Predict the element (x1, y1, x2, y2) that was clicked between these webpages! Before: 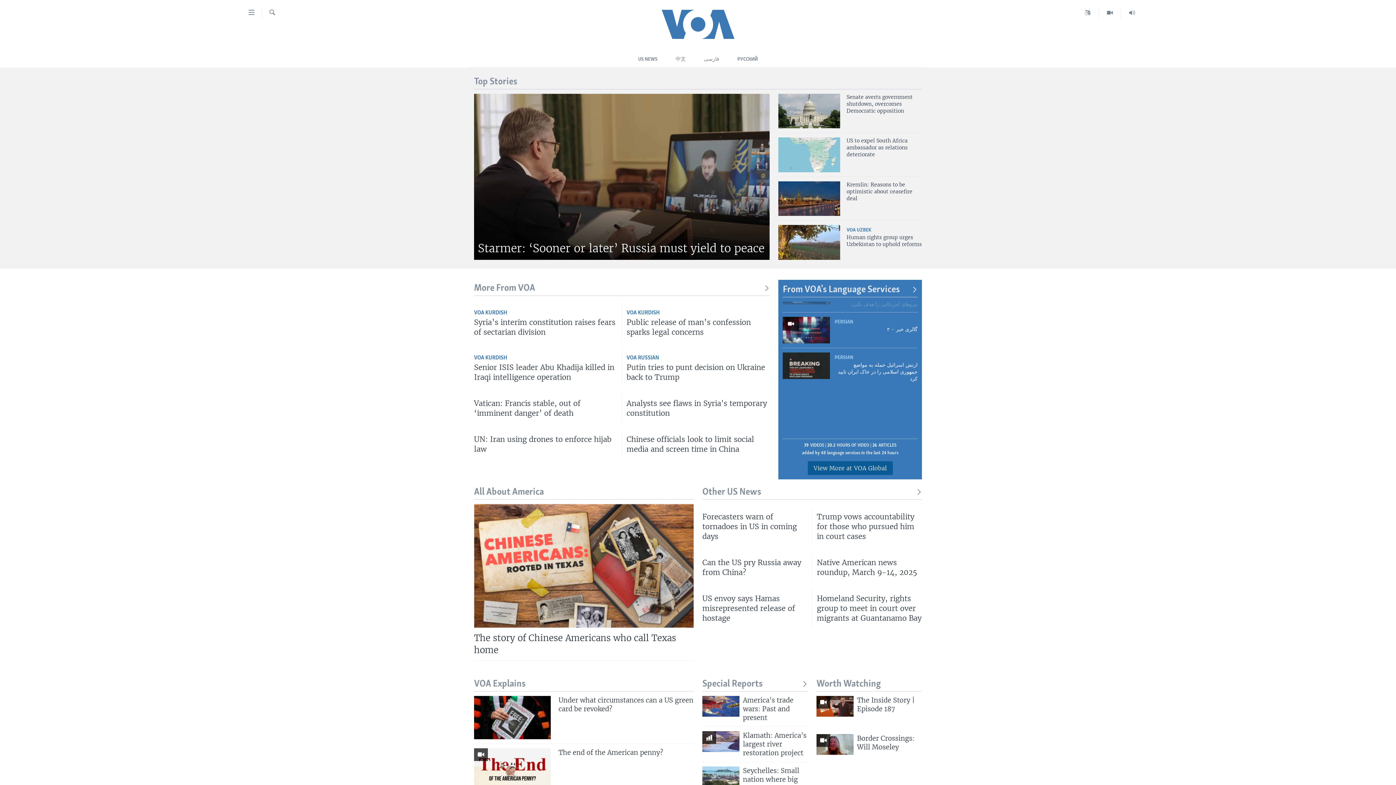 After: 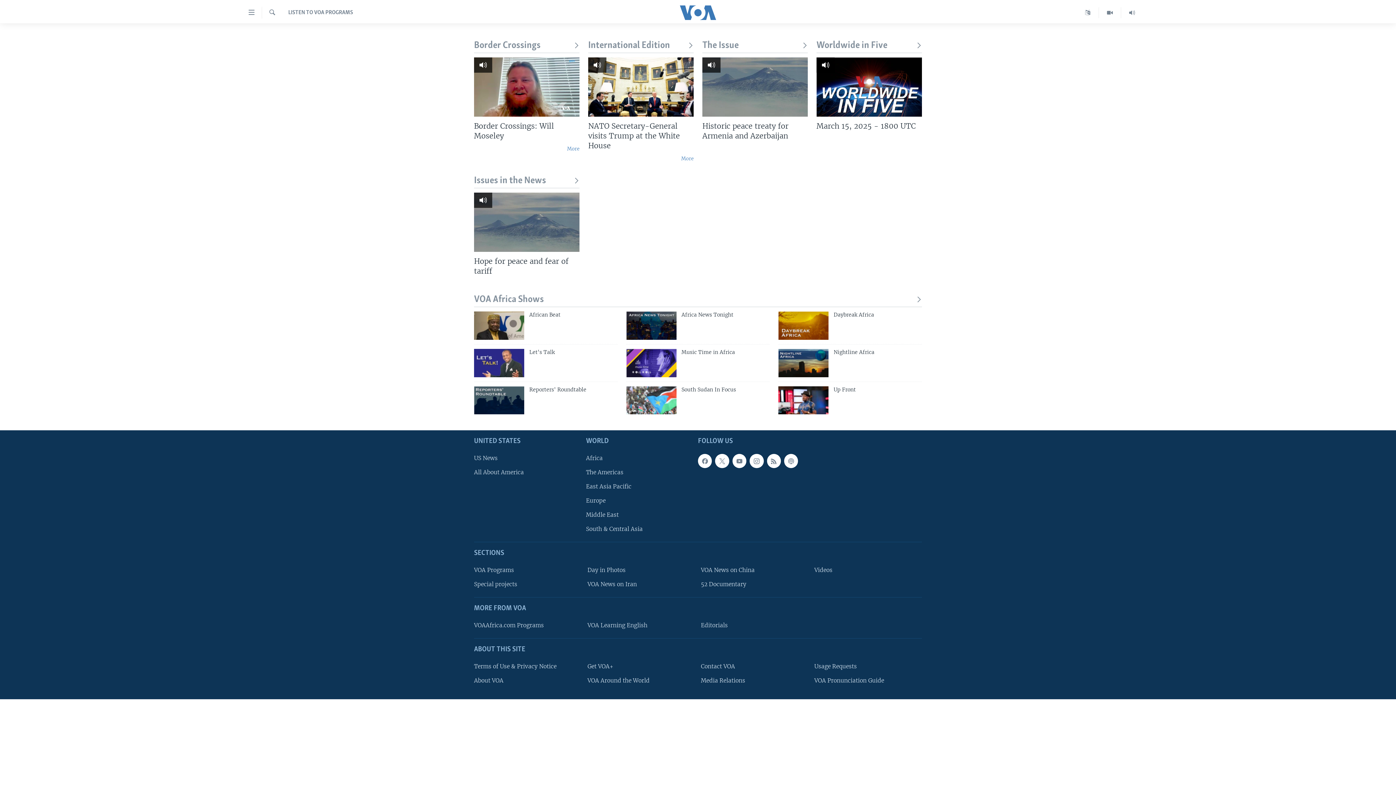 Action: bbox: (1121, 7, 1143, 18)